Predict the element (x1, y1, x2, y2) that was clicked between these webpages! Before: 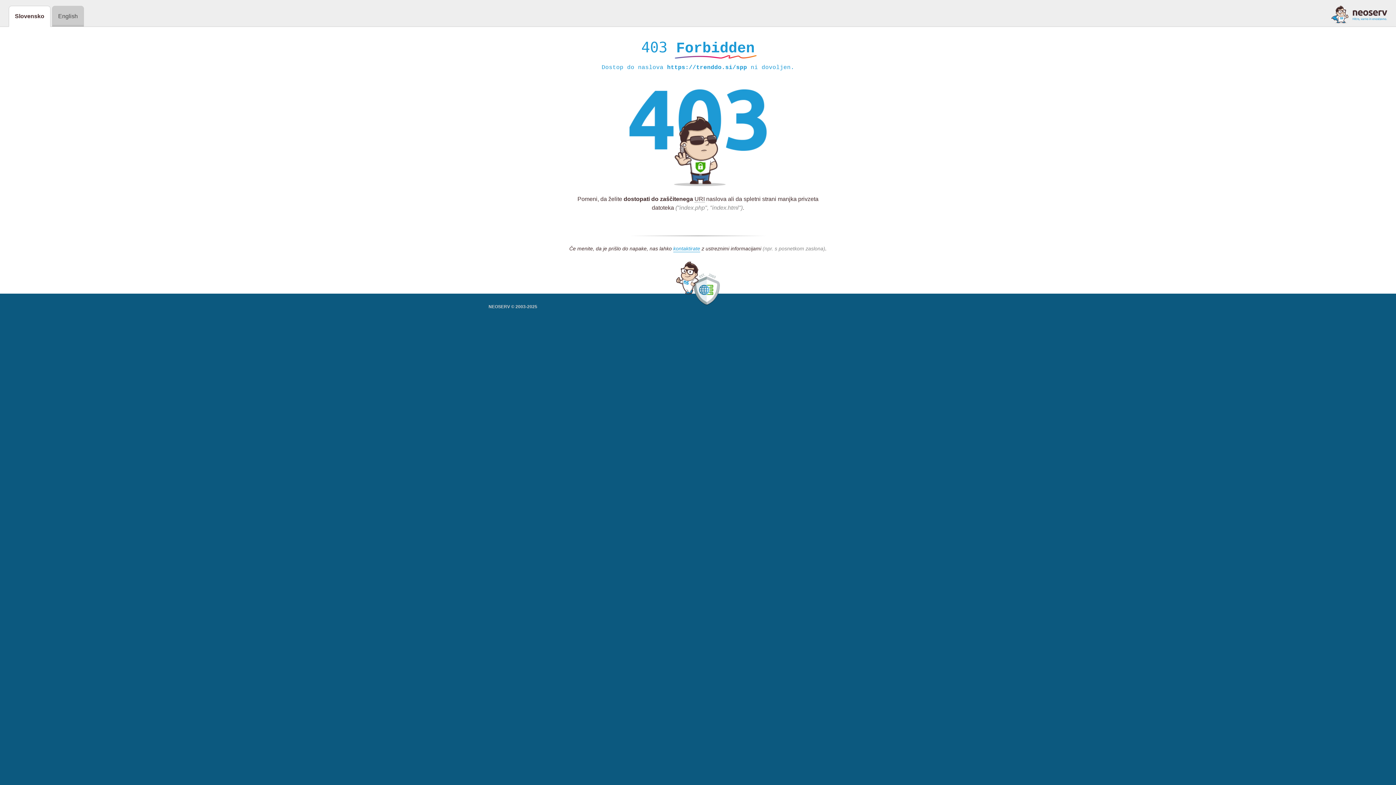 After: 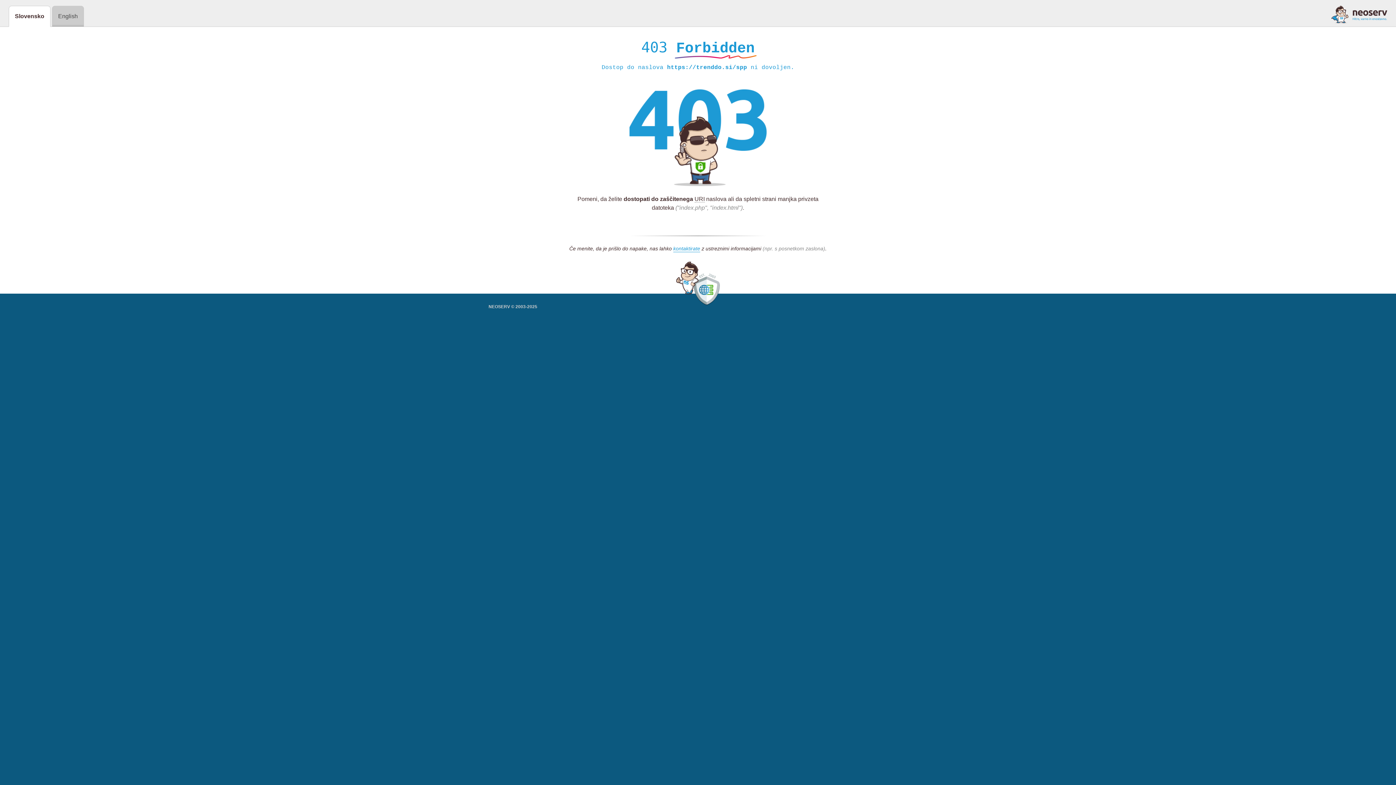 Action: bbox: (1331, 5, 1387, 23)